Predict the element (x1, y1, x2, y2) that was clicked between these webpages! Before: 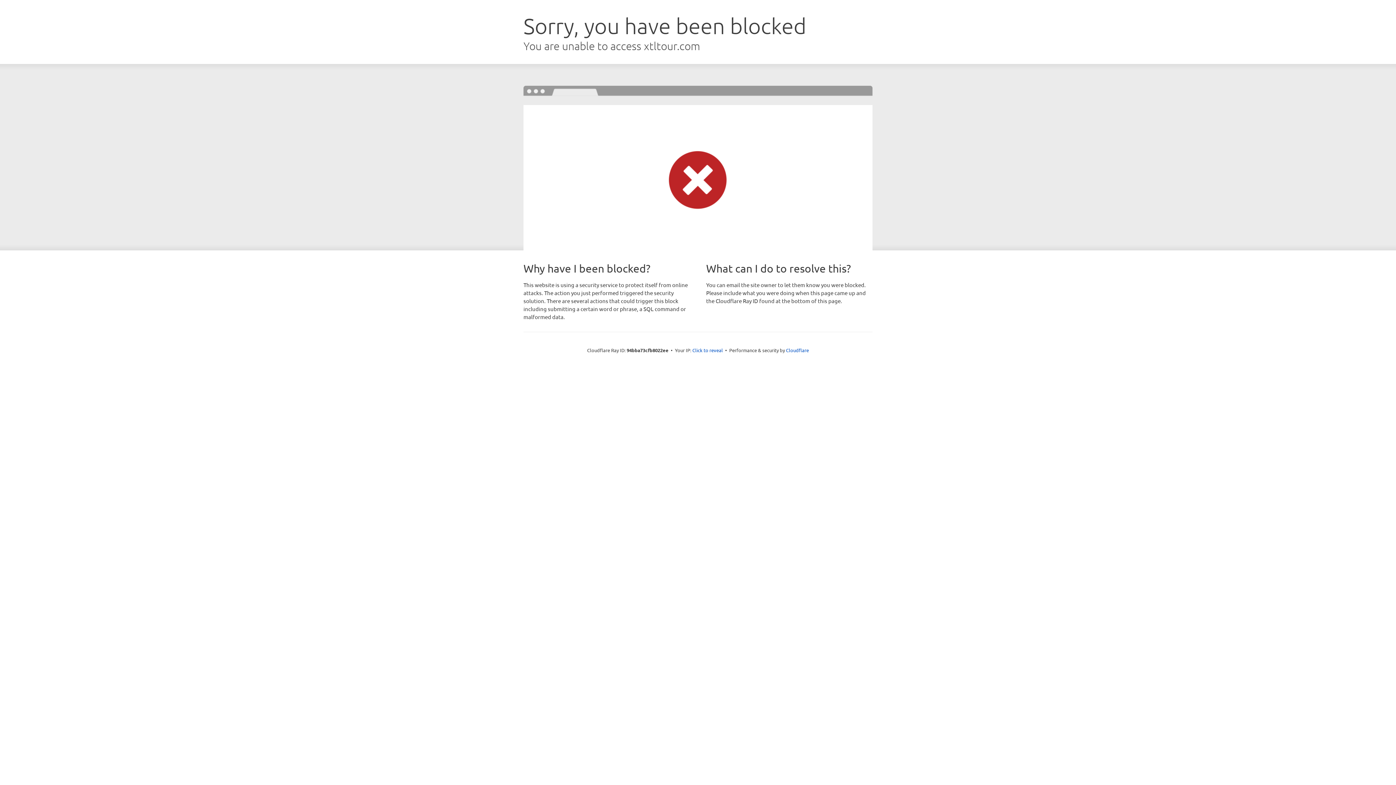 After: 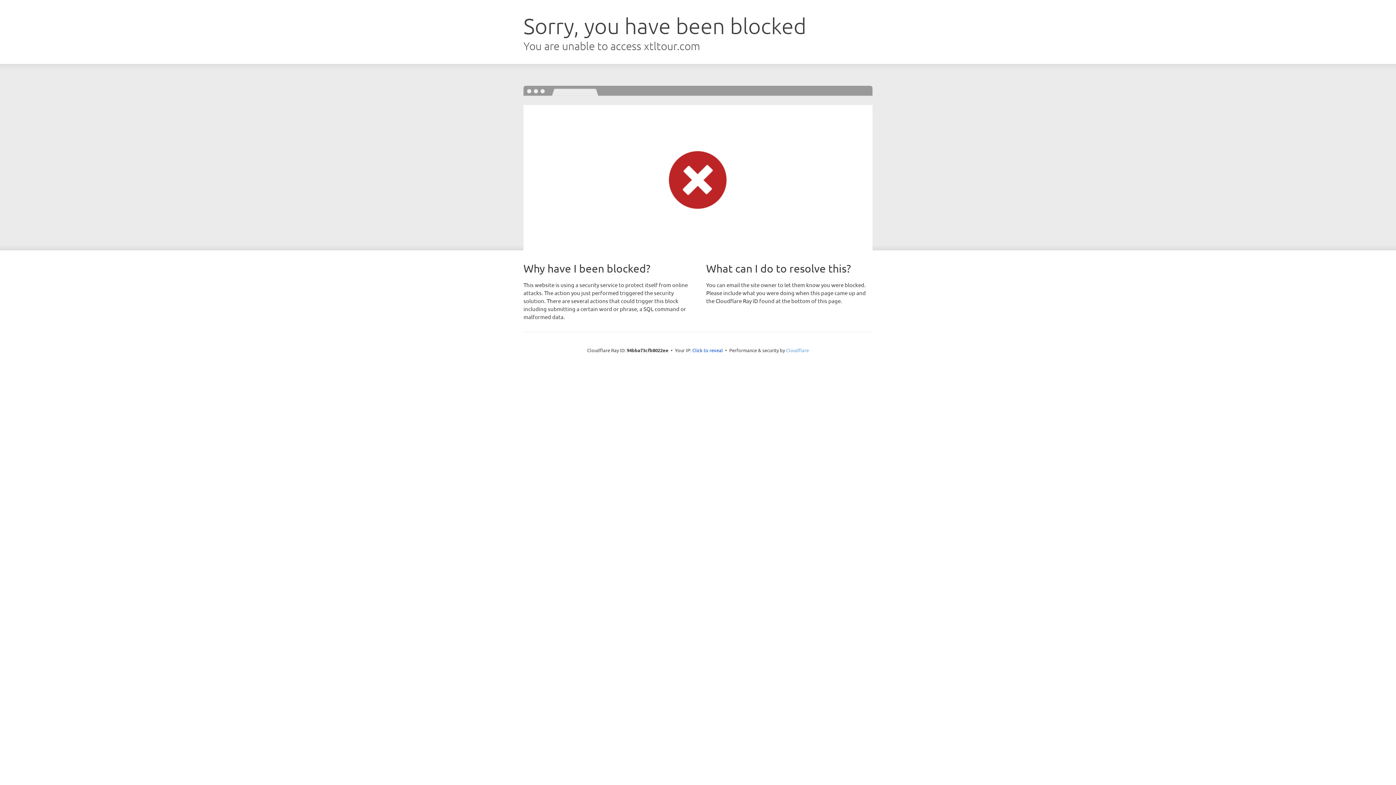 Action: bbox: (786, 347, 809, 353) label: Cloudflare